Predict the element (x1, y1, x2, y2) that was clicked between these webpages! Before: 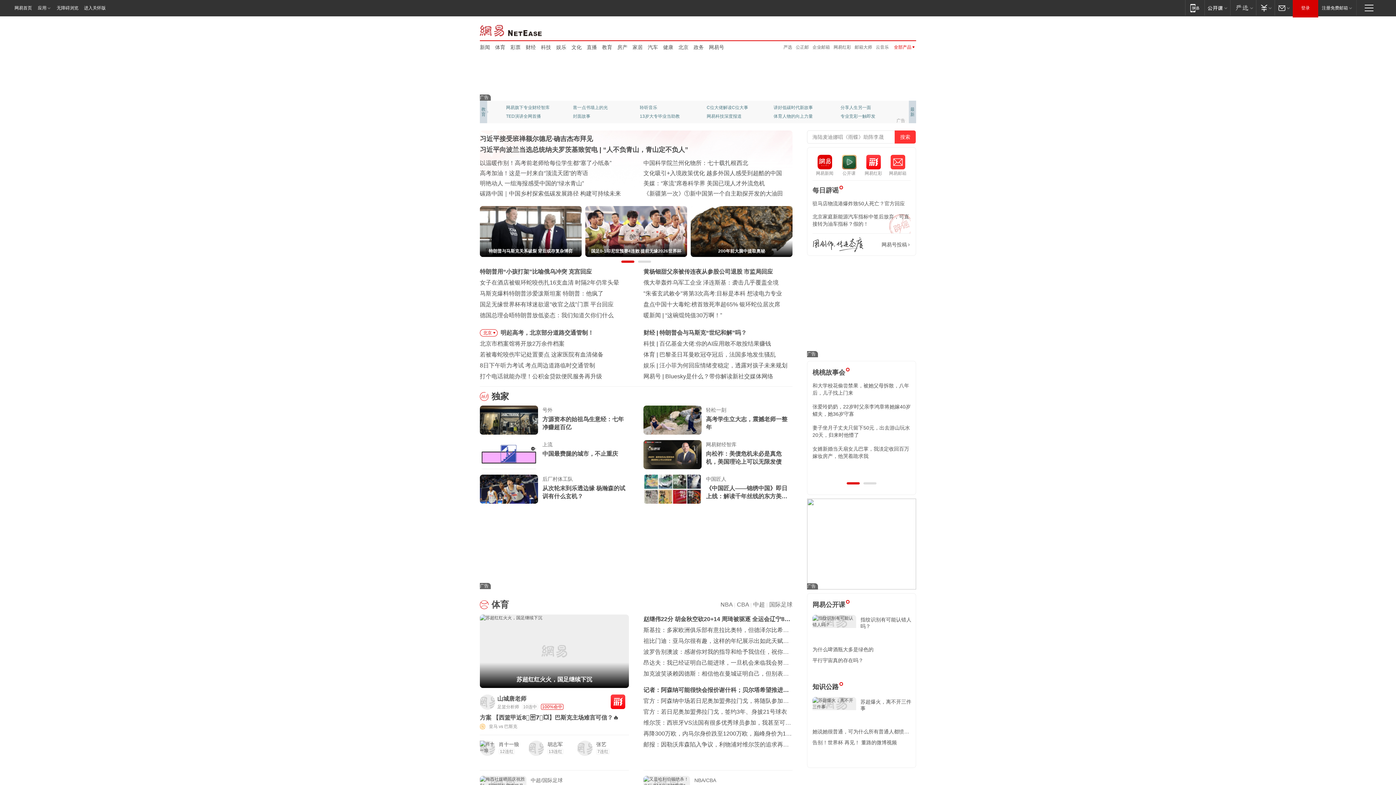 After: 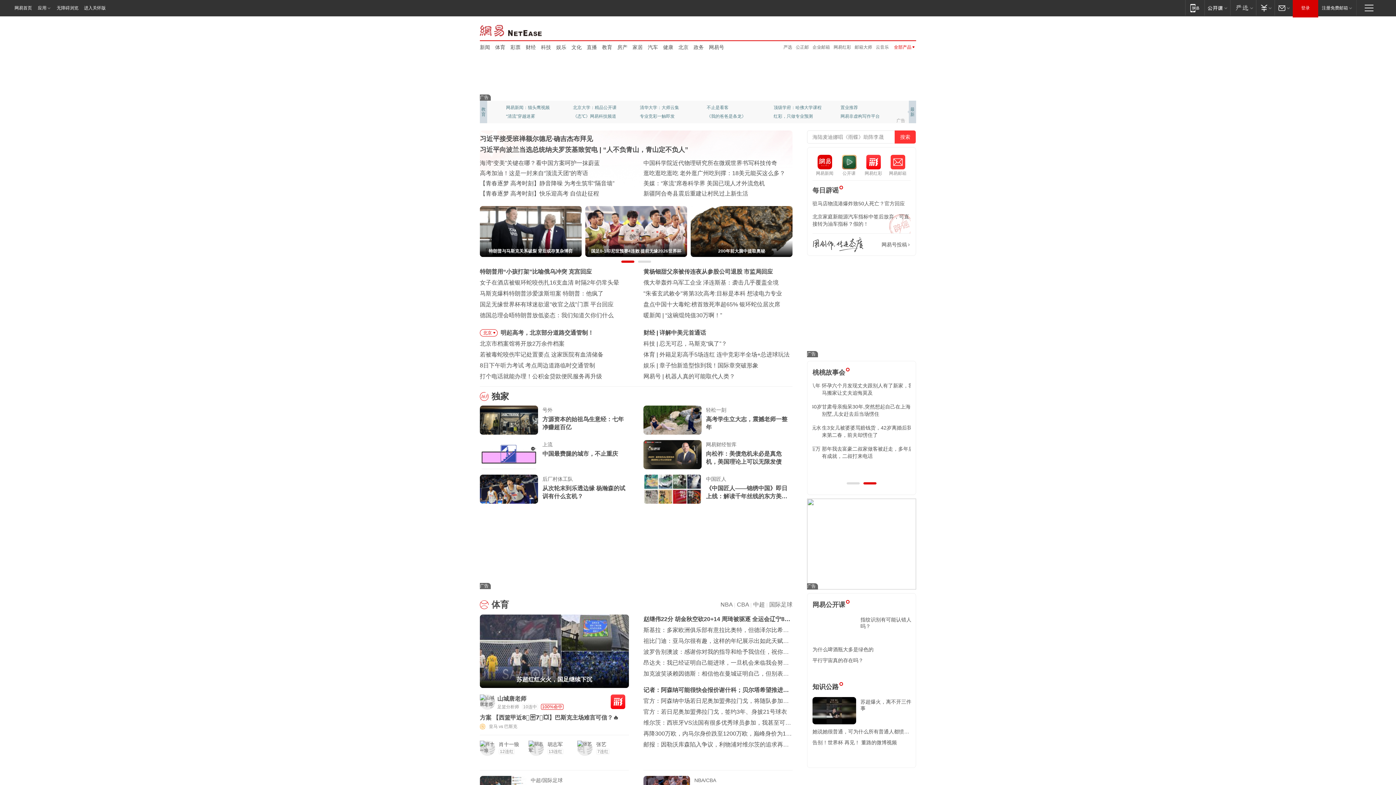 Action: label: 苏超红红火火，国足继续下沉 bbox: (480, 614, 629, 688)